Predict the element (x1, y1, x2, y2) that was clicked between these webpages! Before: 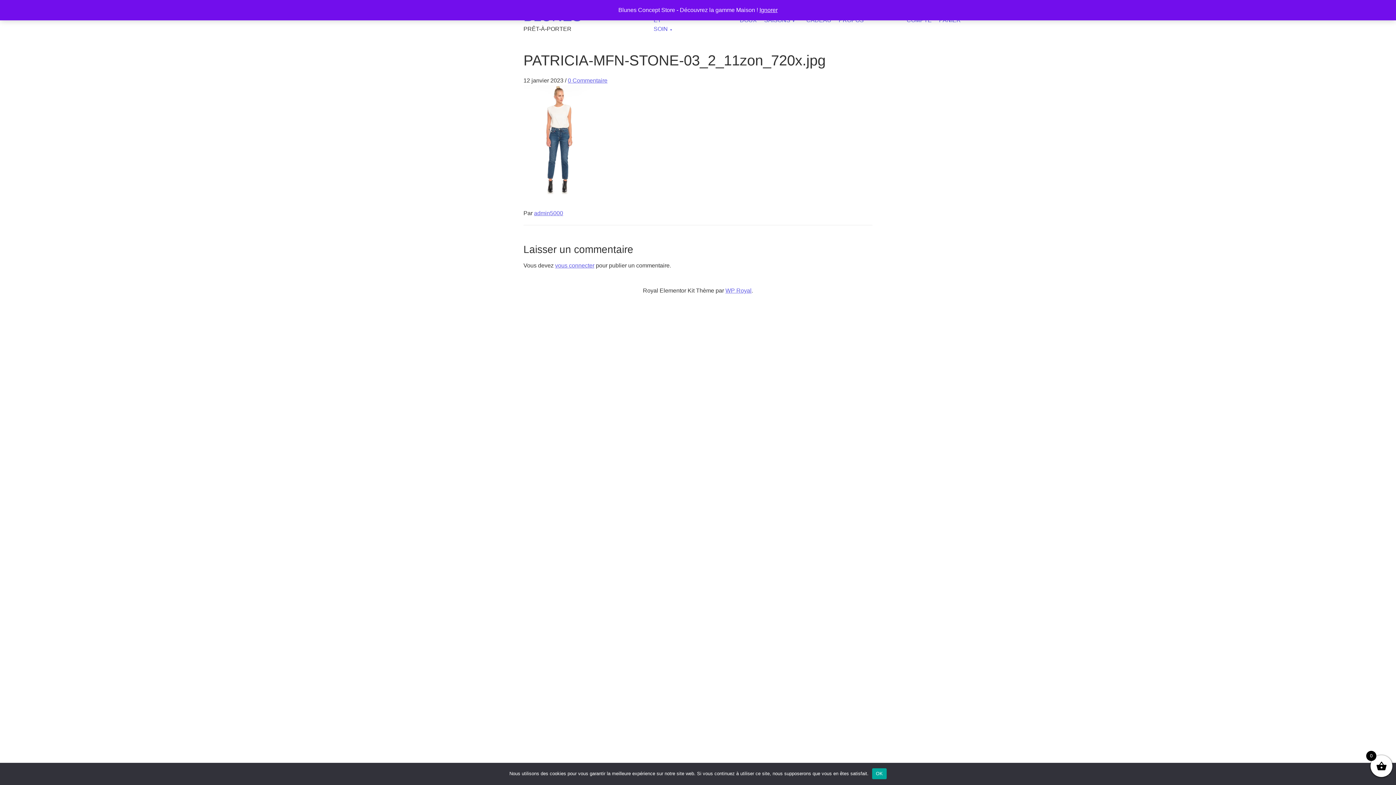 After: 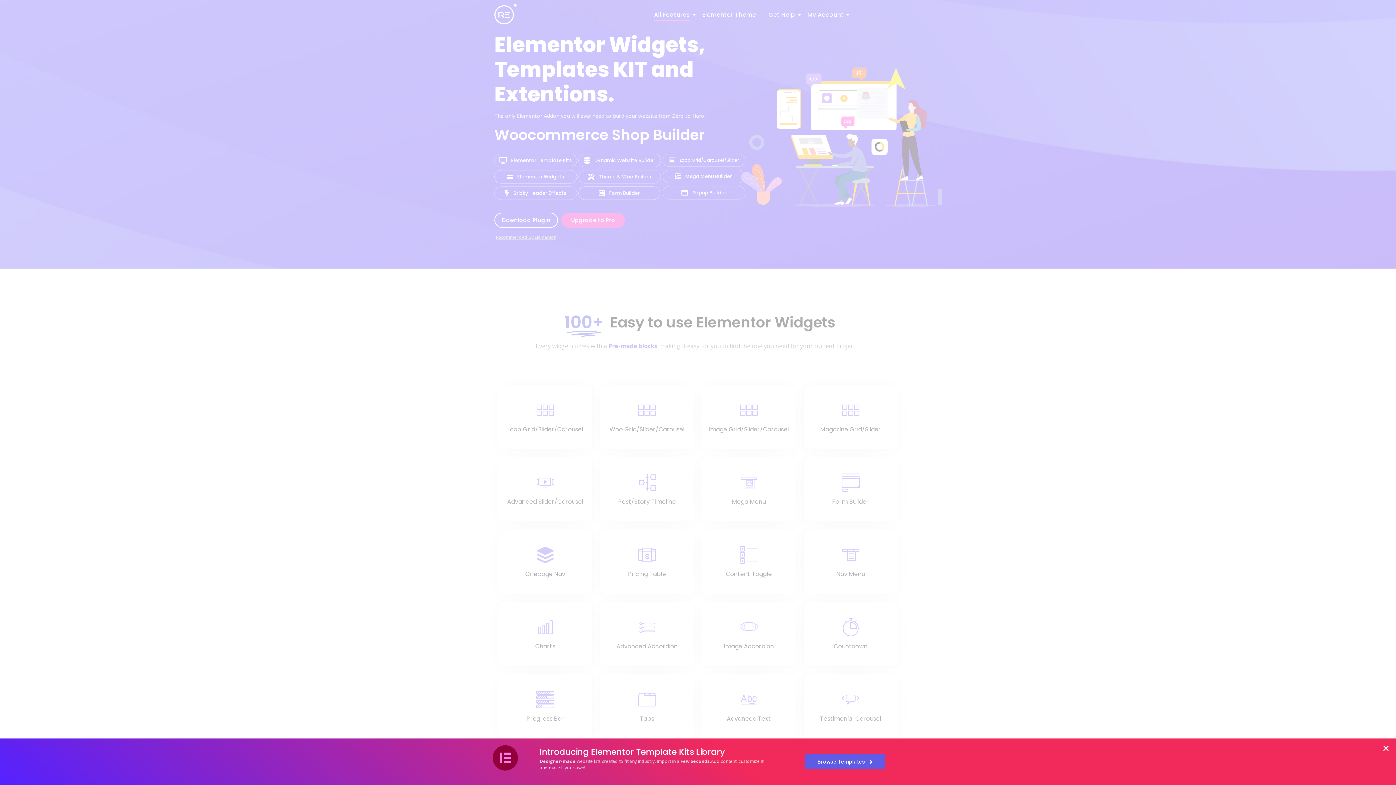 Action: bbox: (725, 287, 751, 293) label: WP Royal